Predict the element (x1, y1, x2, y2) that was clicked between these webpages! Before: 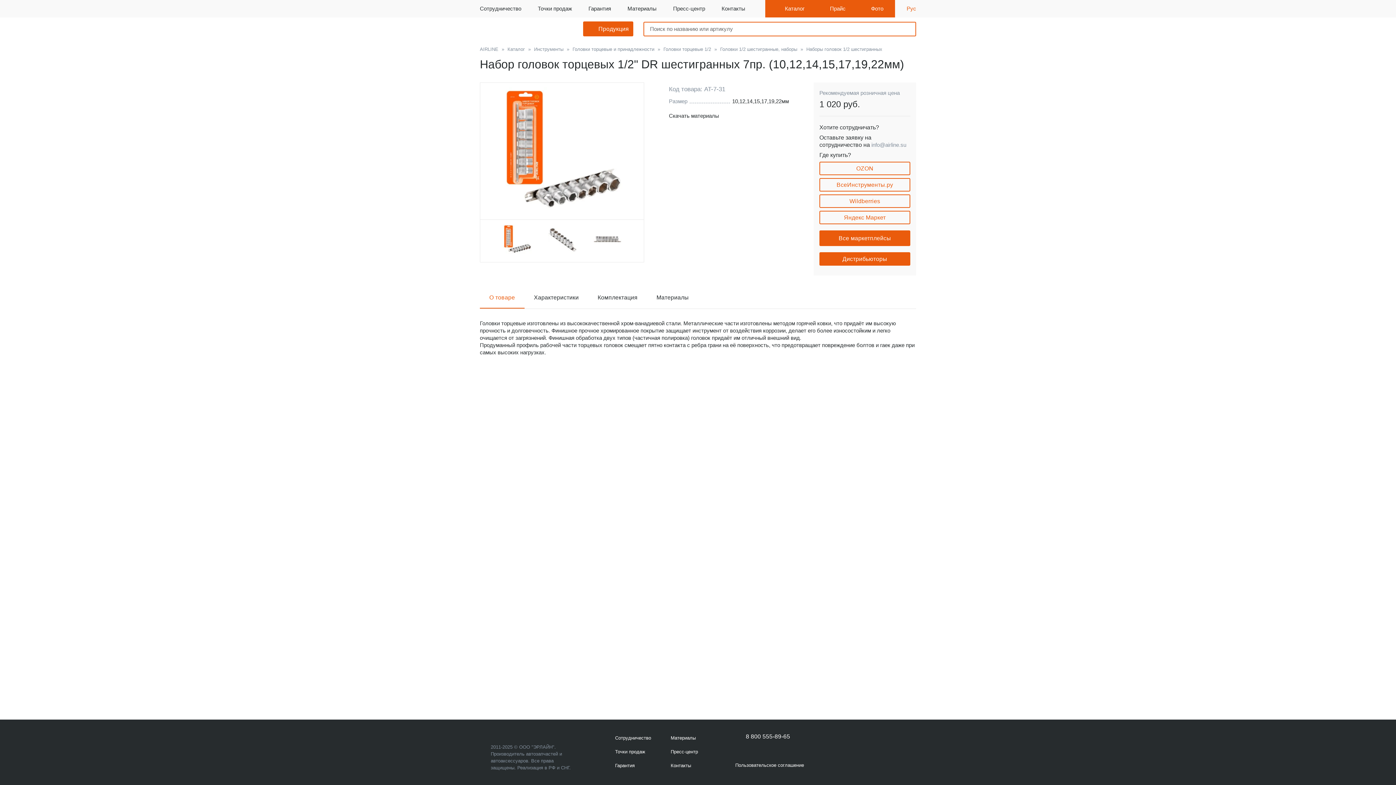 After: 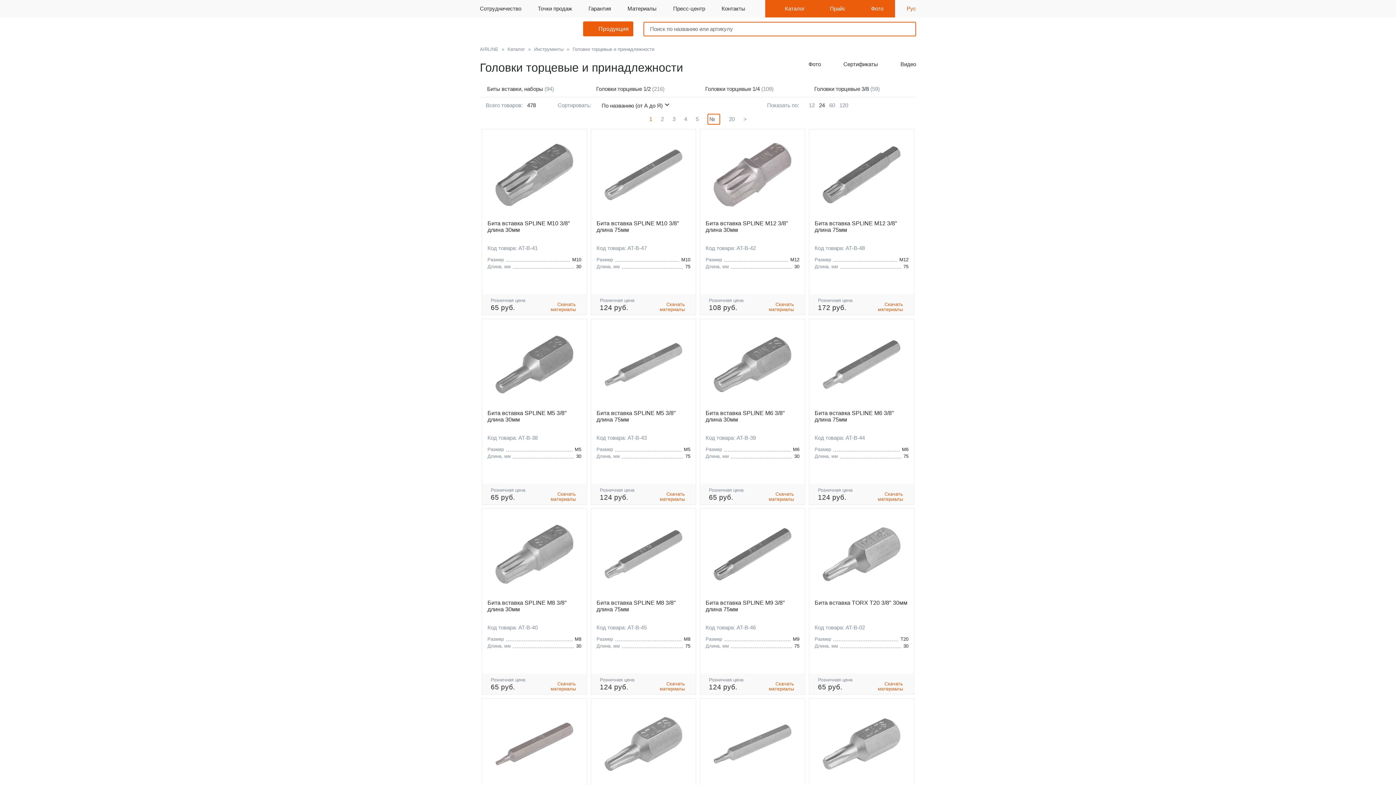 Action: label: Головки торцевые и принадлежности  bbox: (572, 46, 656, 52)